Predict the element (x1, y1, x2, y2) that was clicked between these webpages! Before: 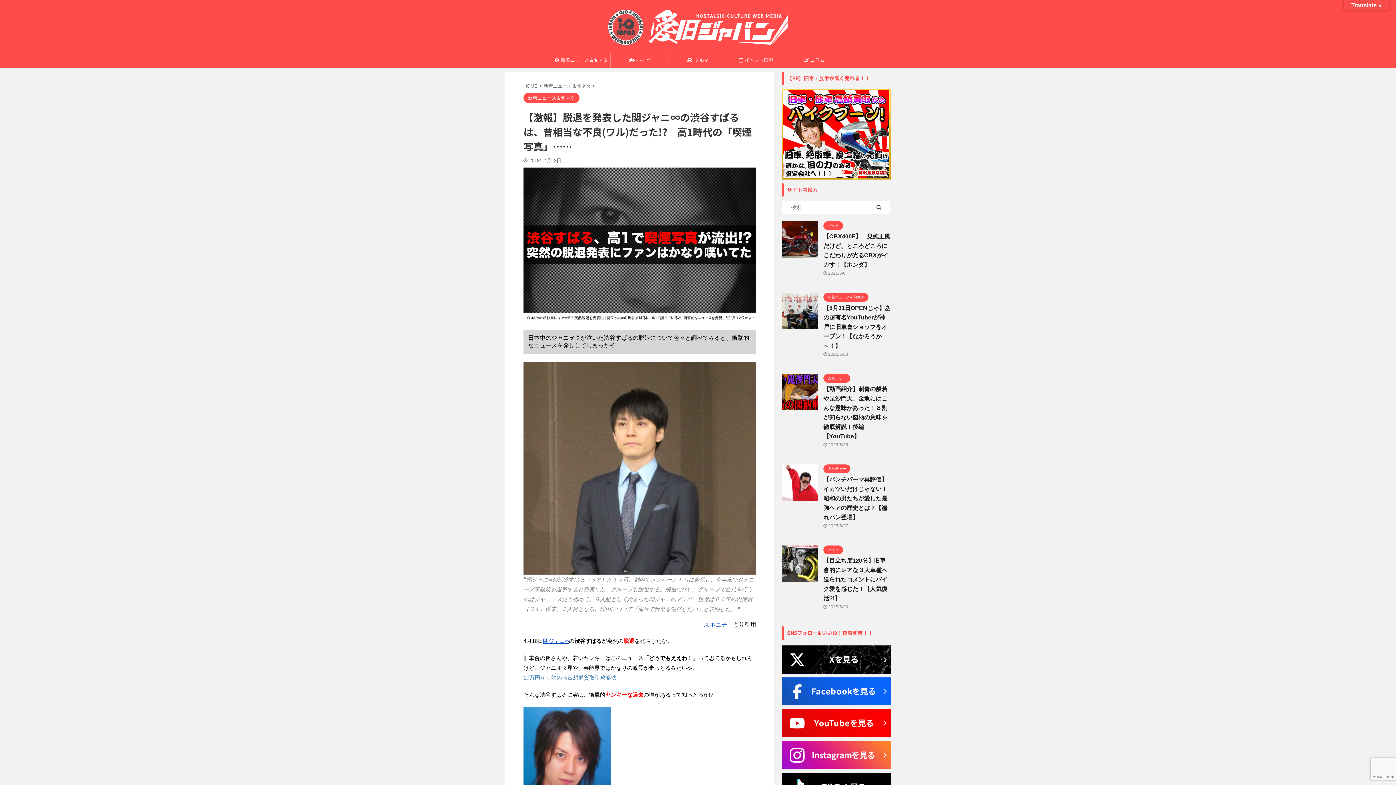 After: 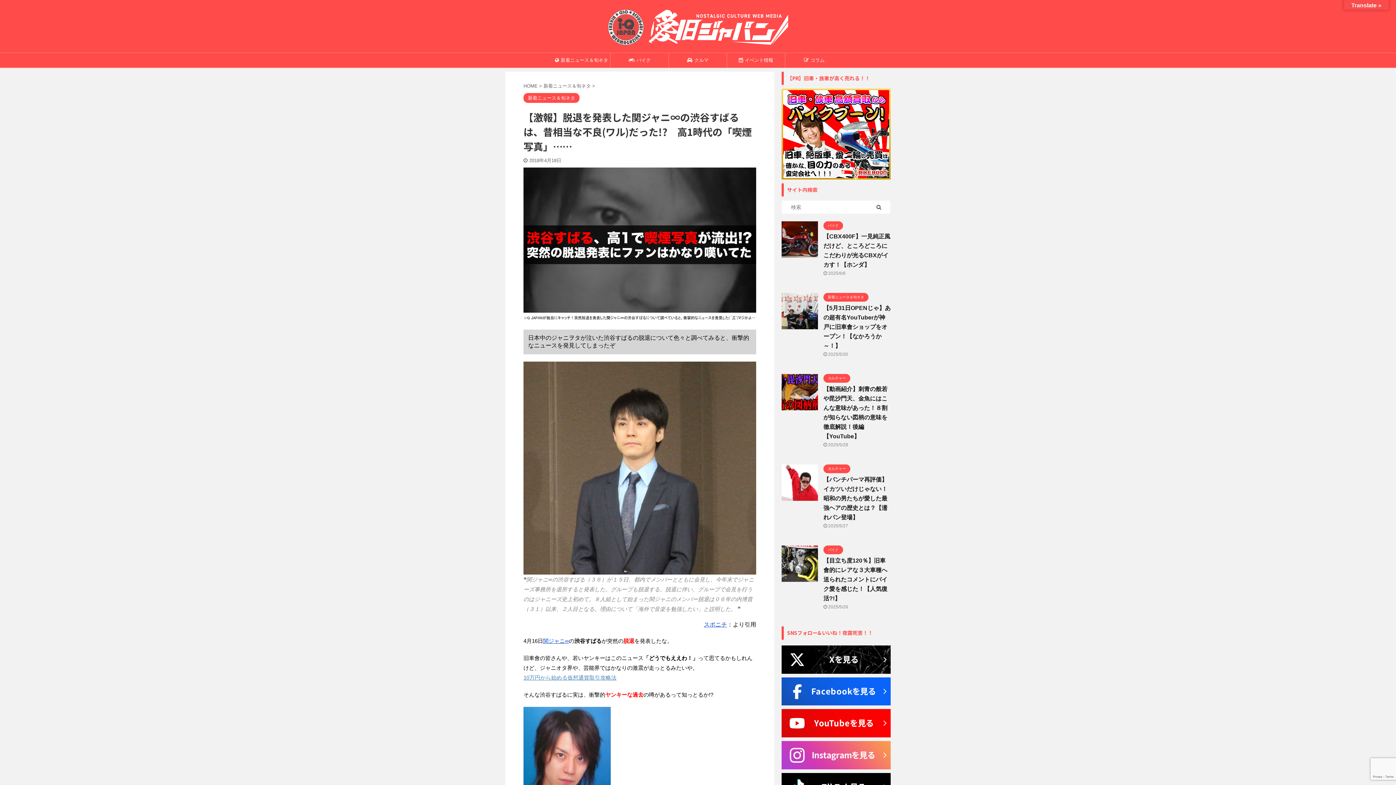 Action: bbox: (781, 741, 890, 769)